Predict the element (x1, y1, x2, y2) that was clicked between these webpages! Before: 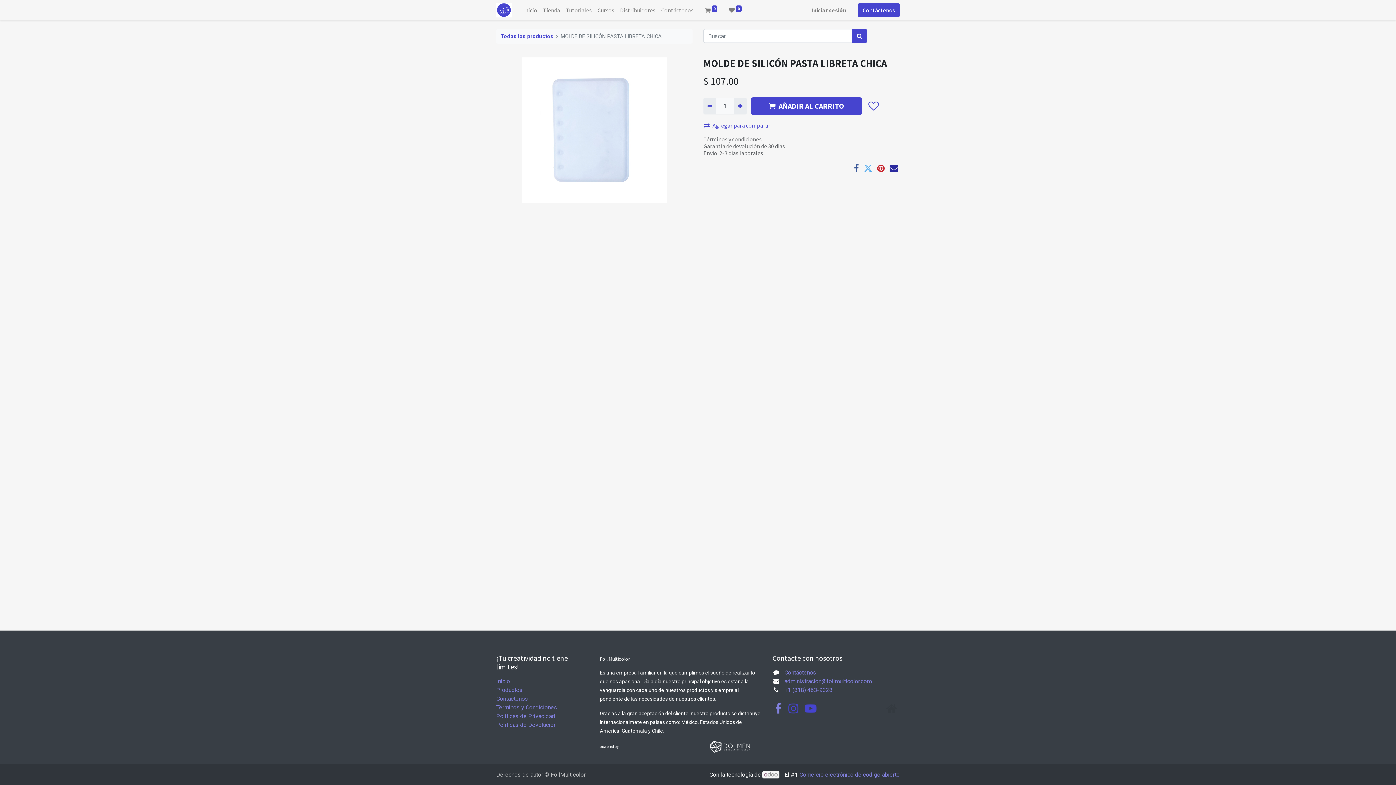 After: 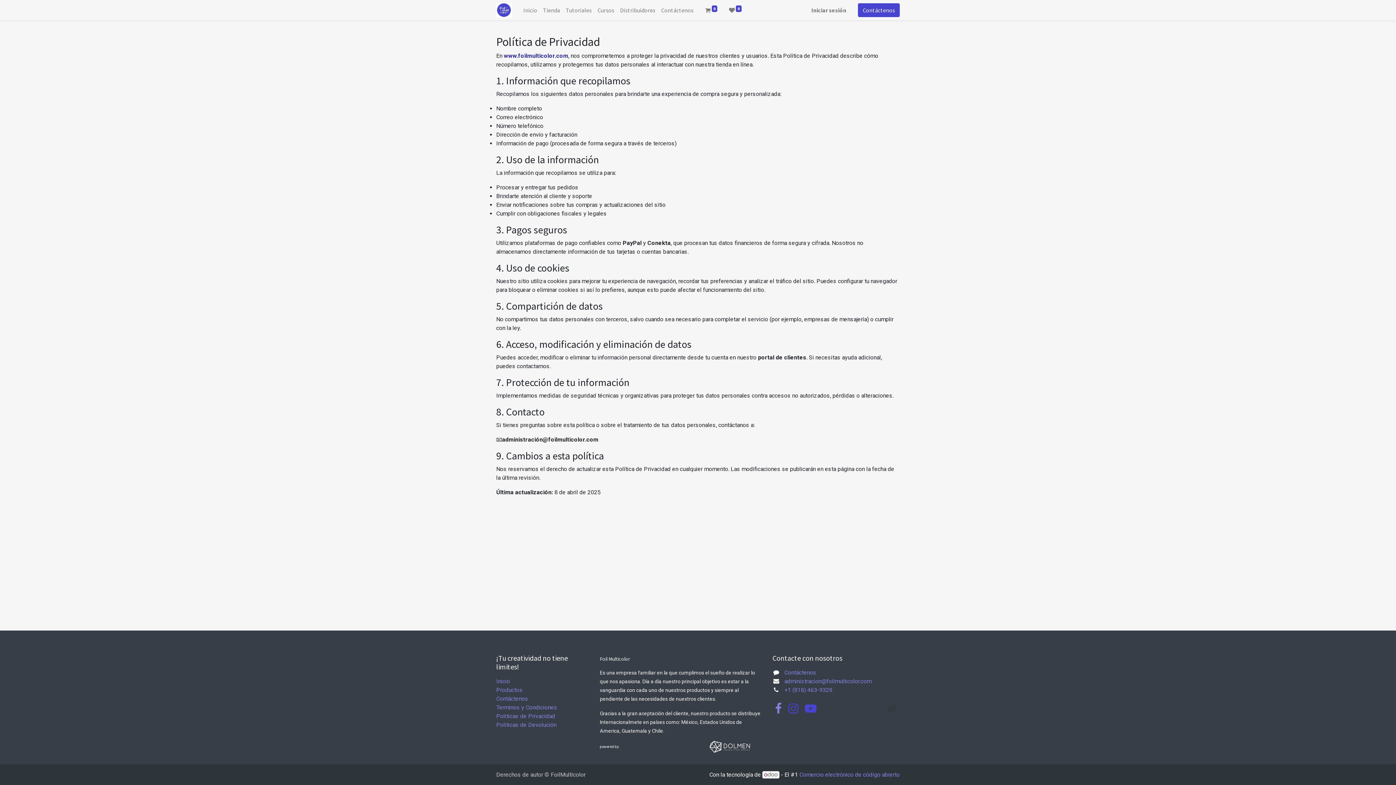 Action: label: Politicas de Privacidad bbox: (496, 712, 555, 719)